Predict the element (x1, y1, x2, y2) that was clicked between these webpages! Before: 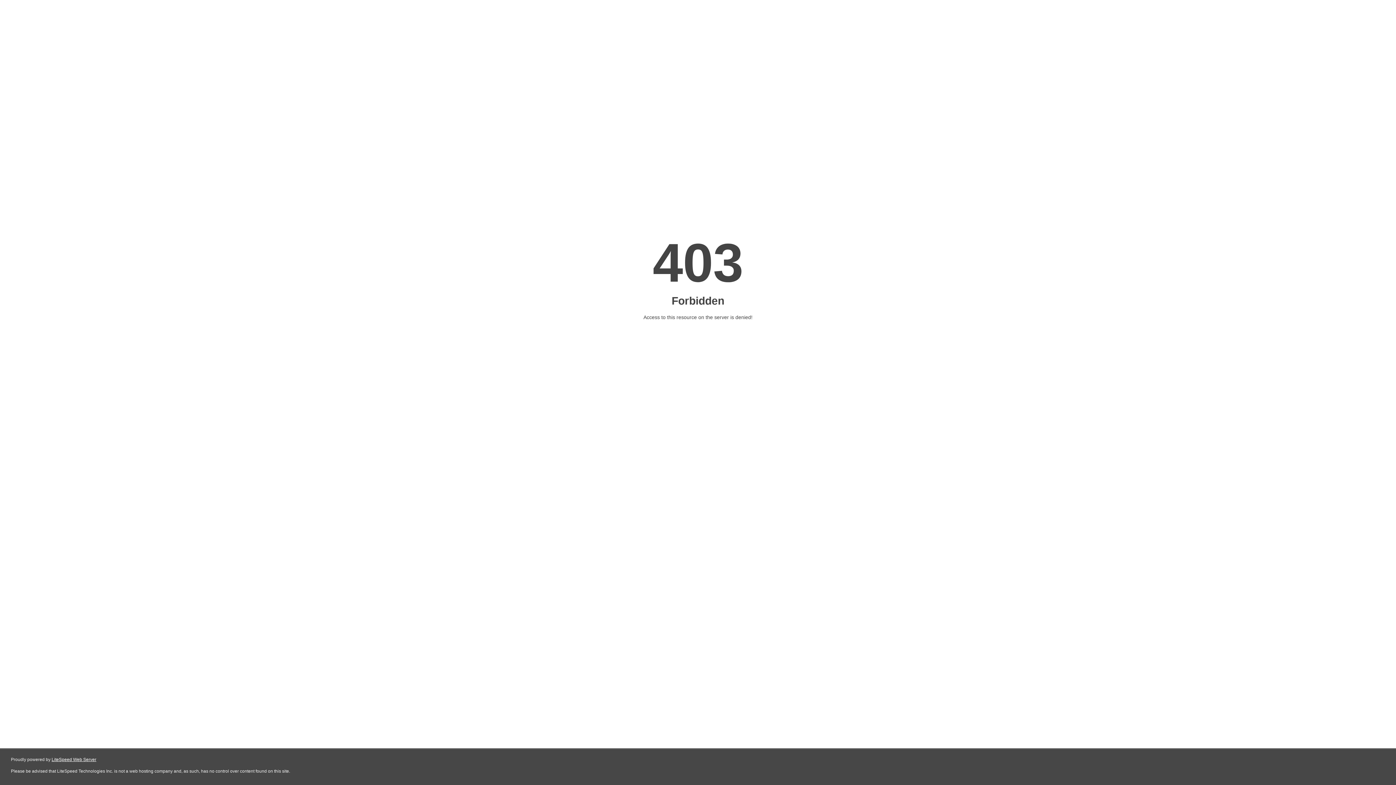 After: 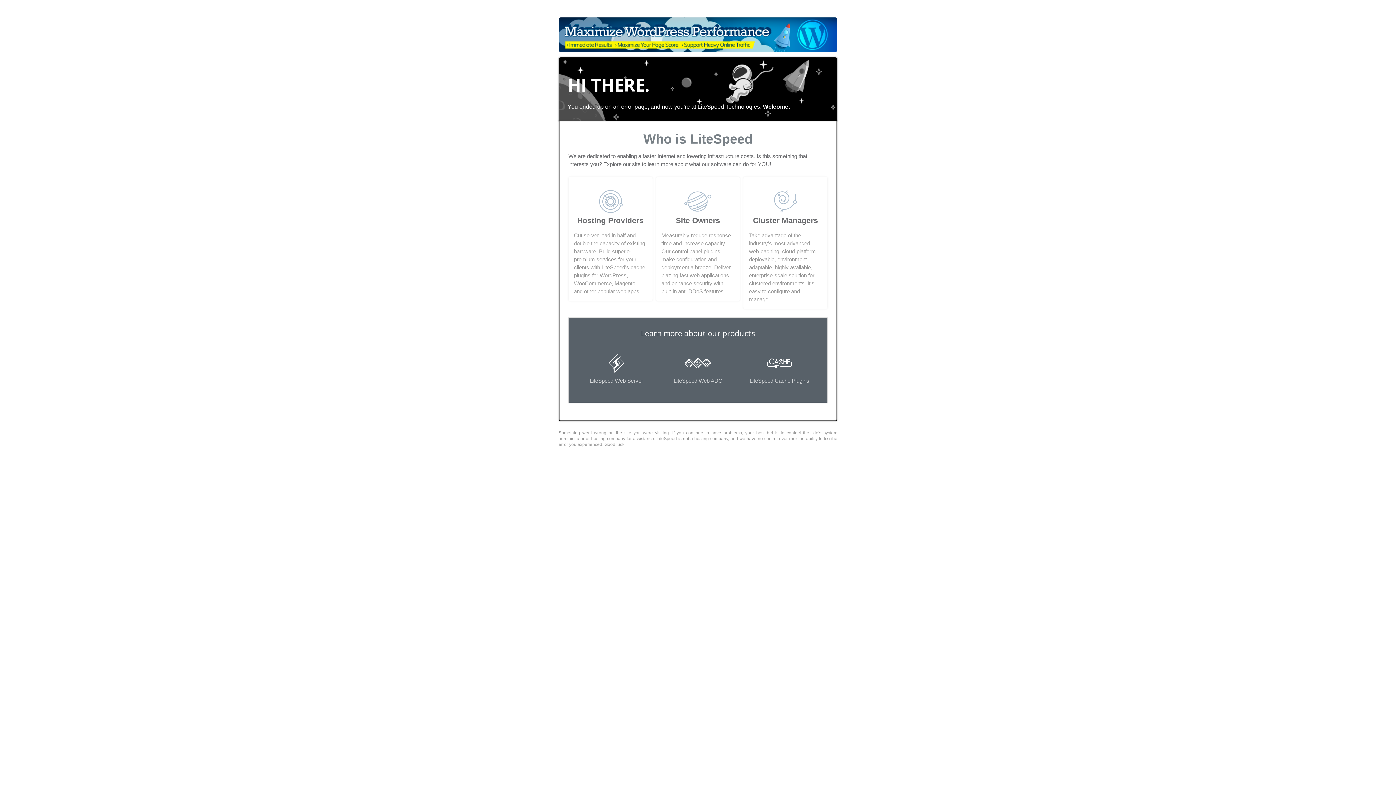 Action: bbox: (51, 757, 96, 762) label: LiteSpeed Web Server